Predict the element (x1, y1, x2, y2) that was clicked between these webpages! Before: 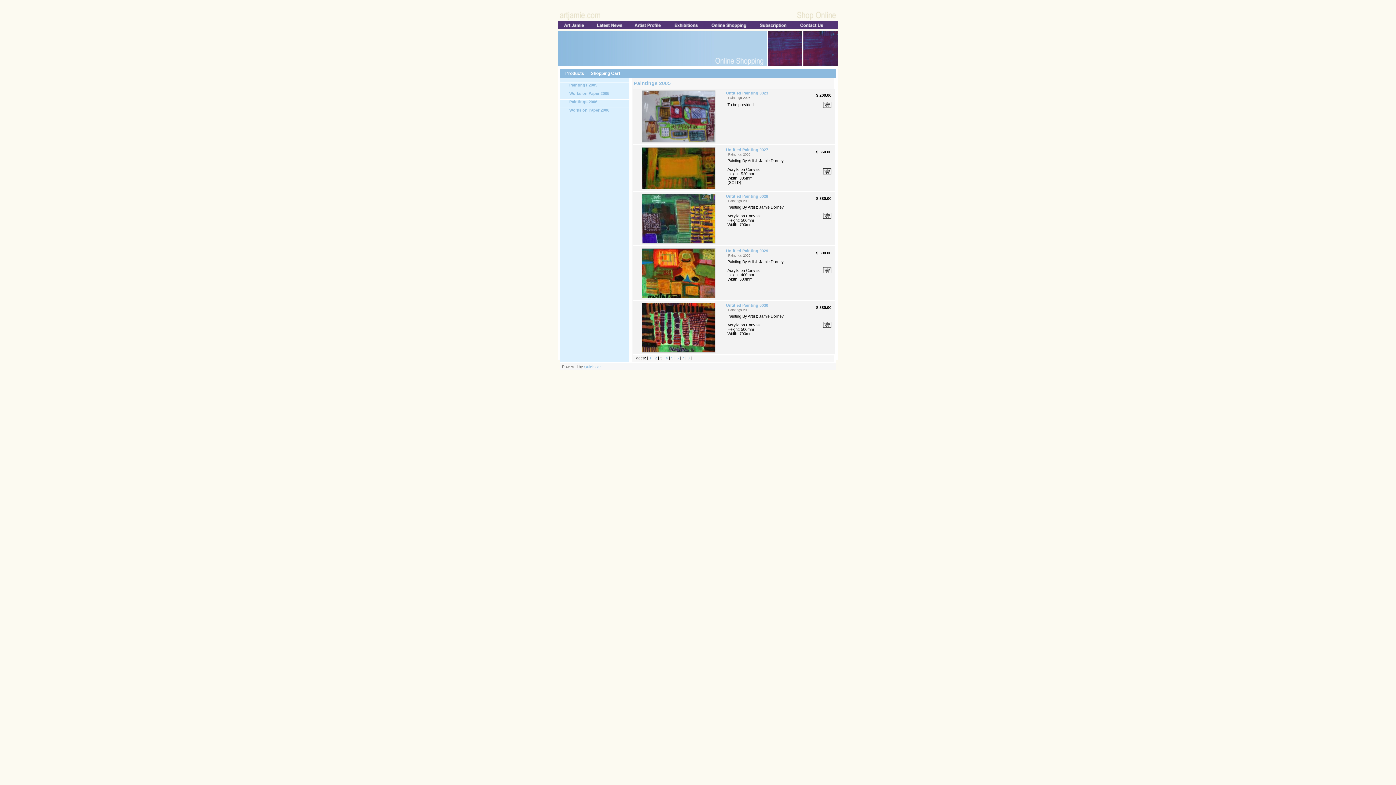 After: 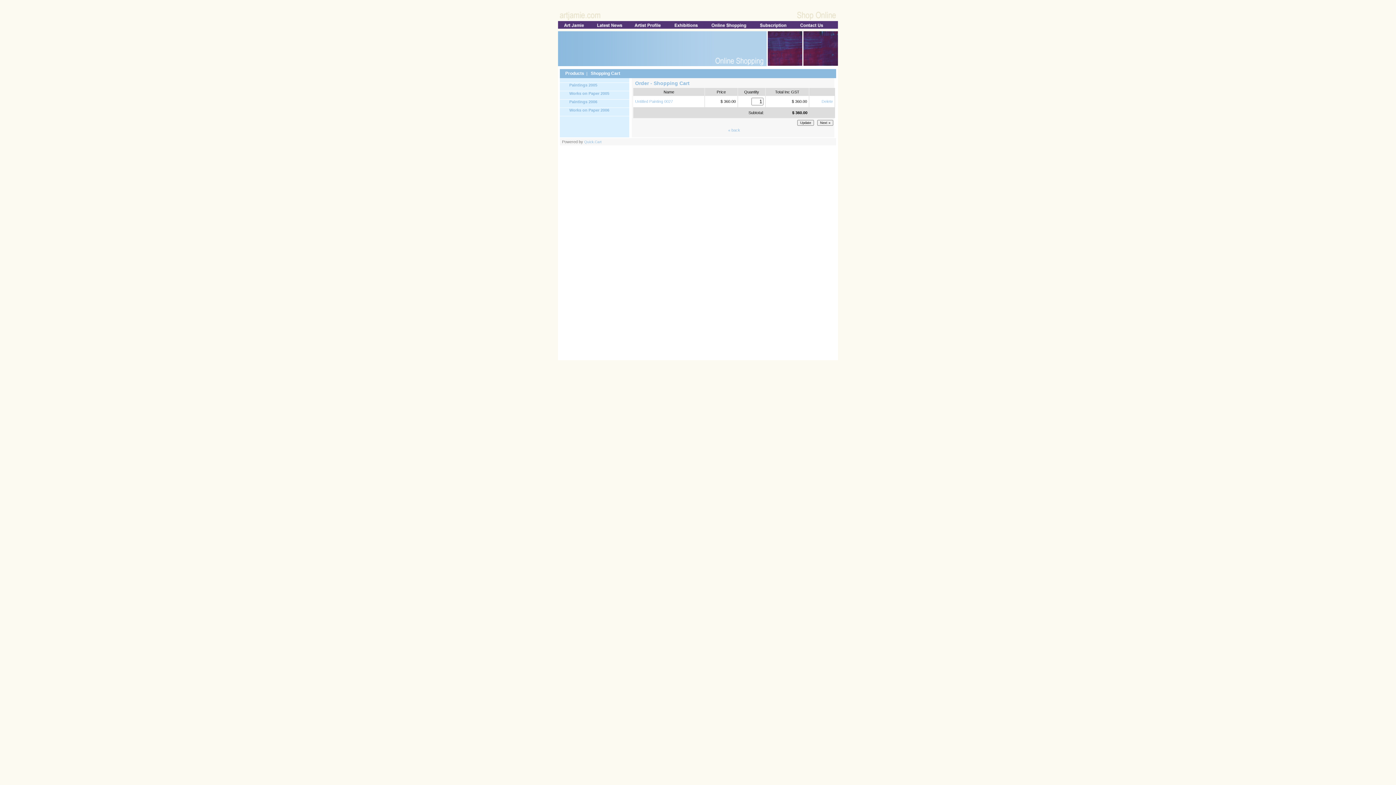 Action: bbox: (823, 170, 831, 175)